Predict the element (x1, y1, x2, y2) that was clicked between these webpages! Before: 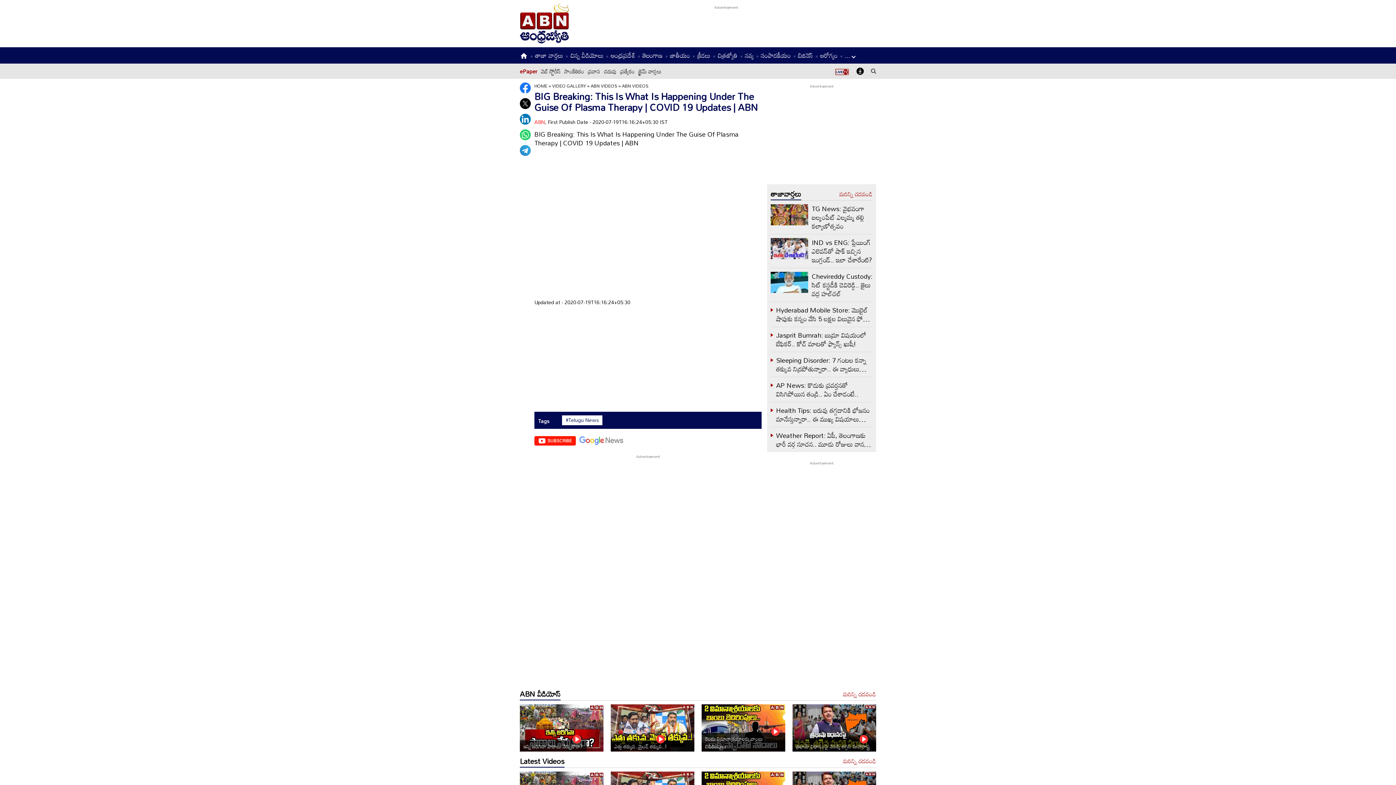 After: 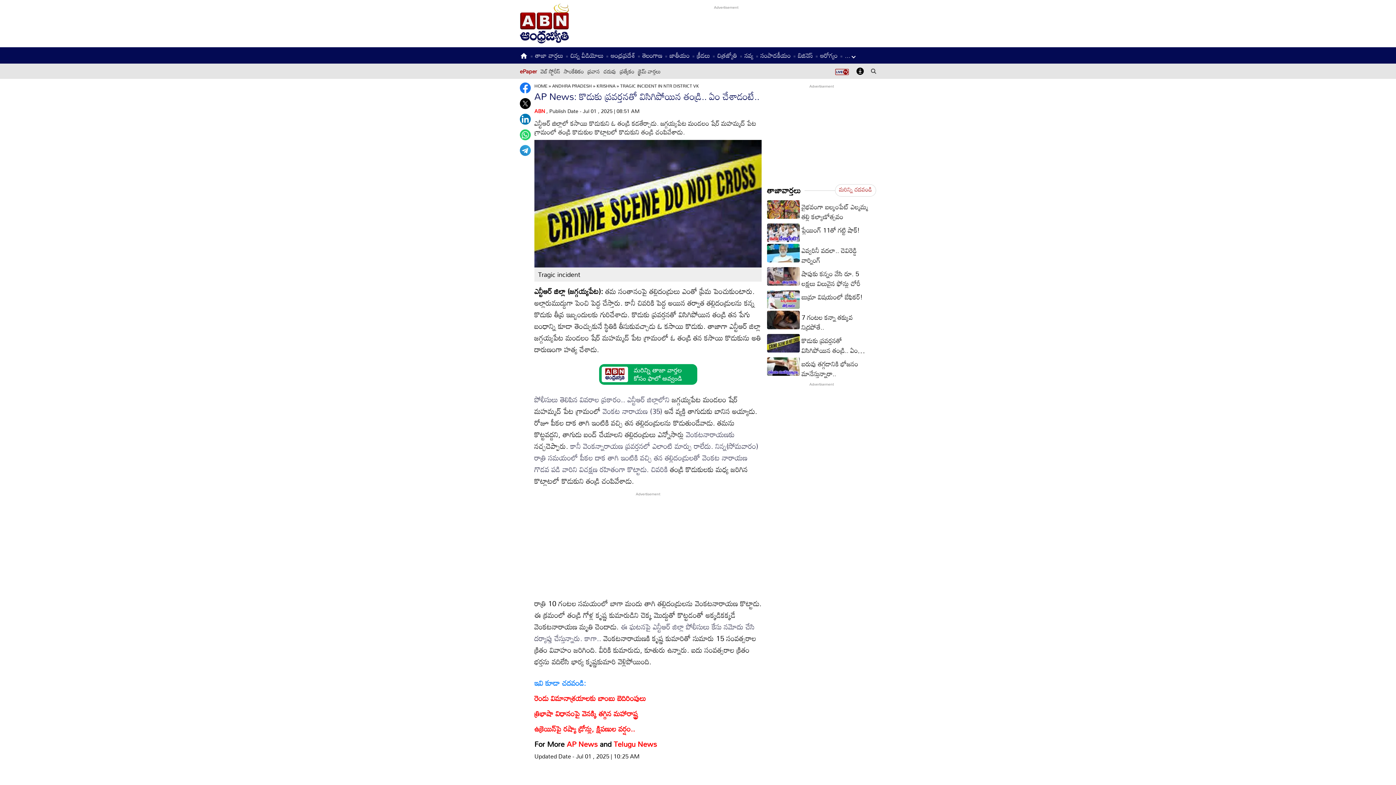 Action: bbox: (776, 378, 858, 400) label: AP News: కొడుకు ప్రవర్తనతో విసిగిపోయిన తండ్రి.. ఏం చేశాడంటే..